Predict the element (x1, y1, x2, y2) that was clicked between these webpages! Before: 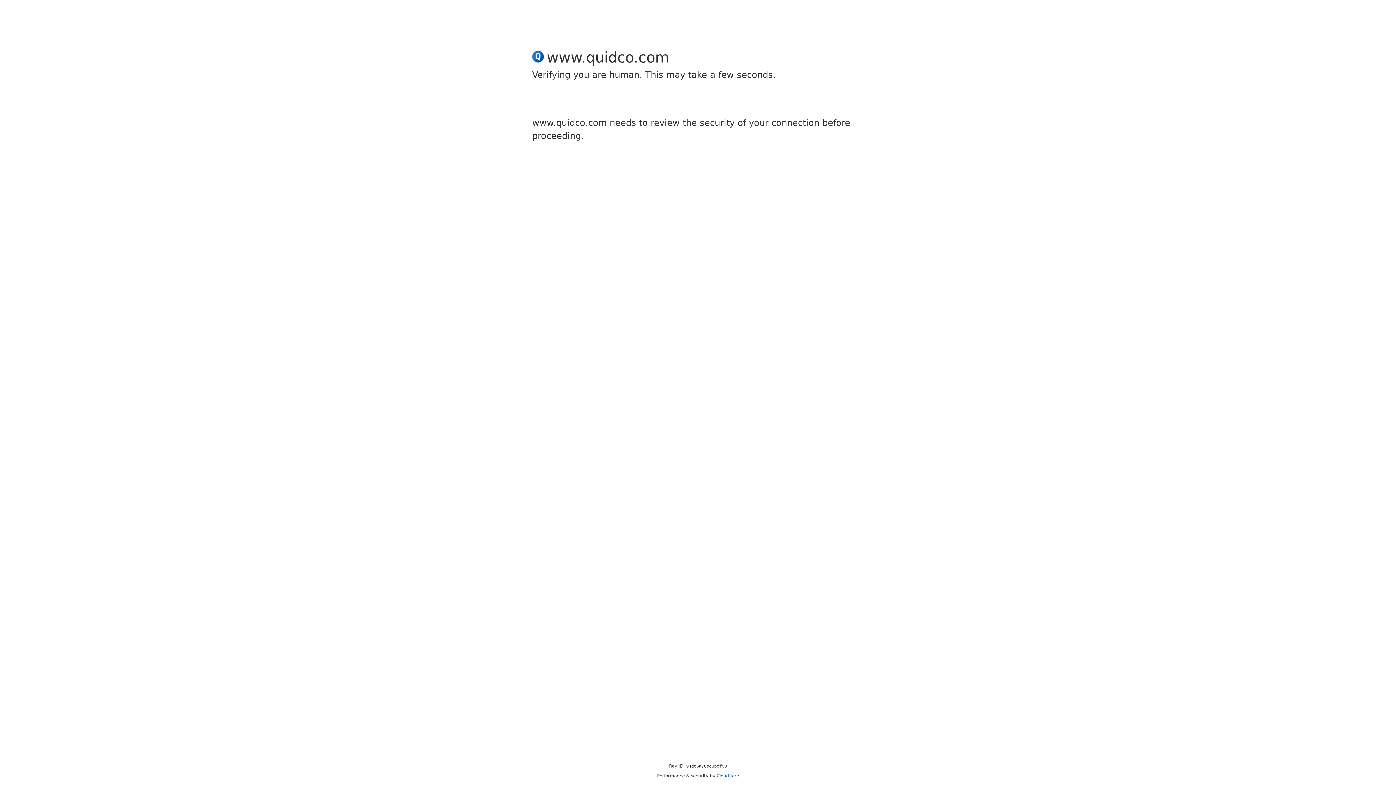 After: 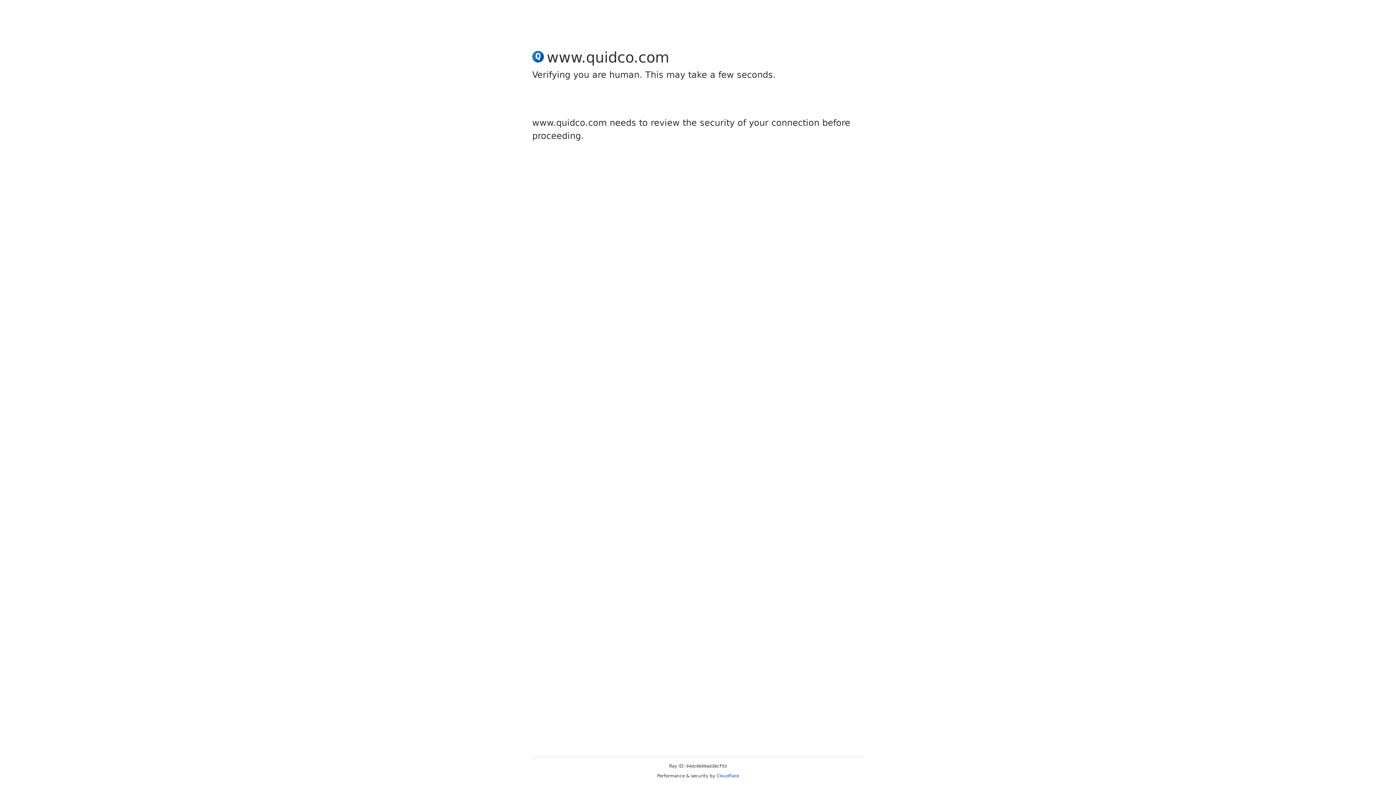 Action: bbox: (716, 773, 739, 778) label: Cloudflare